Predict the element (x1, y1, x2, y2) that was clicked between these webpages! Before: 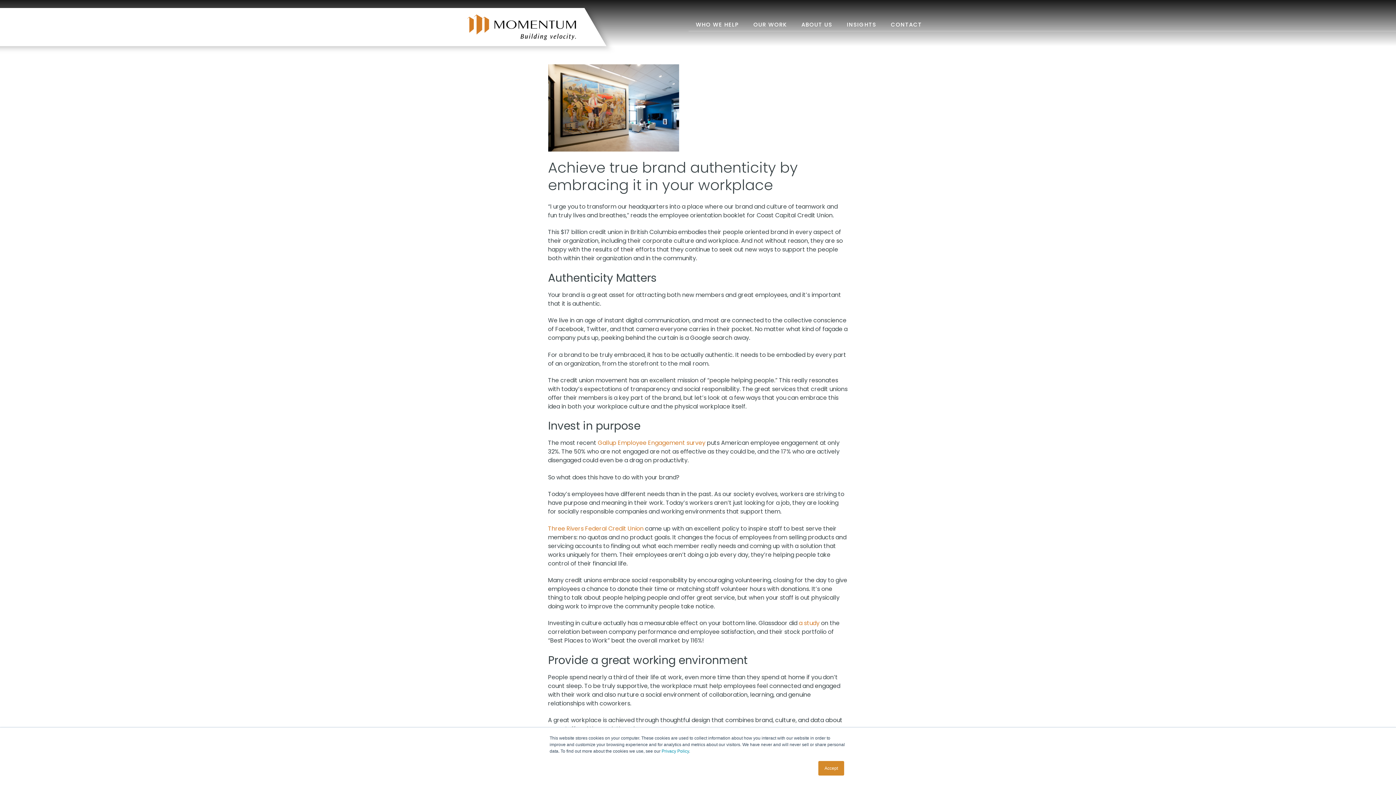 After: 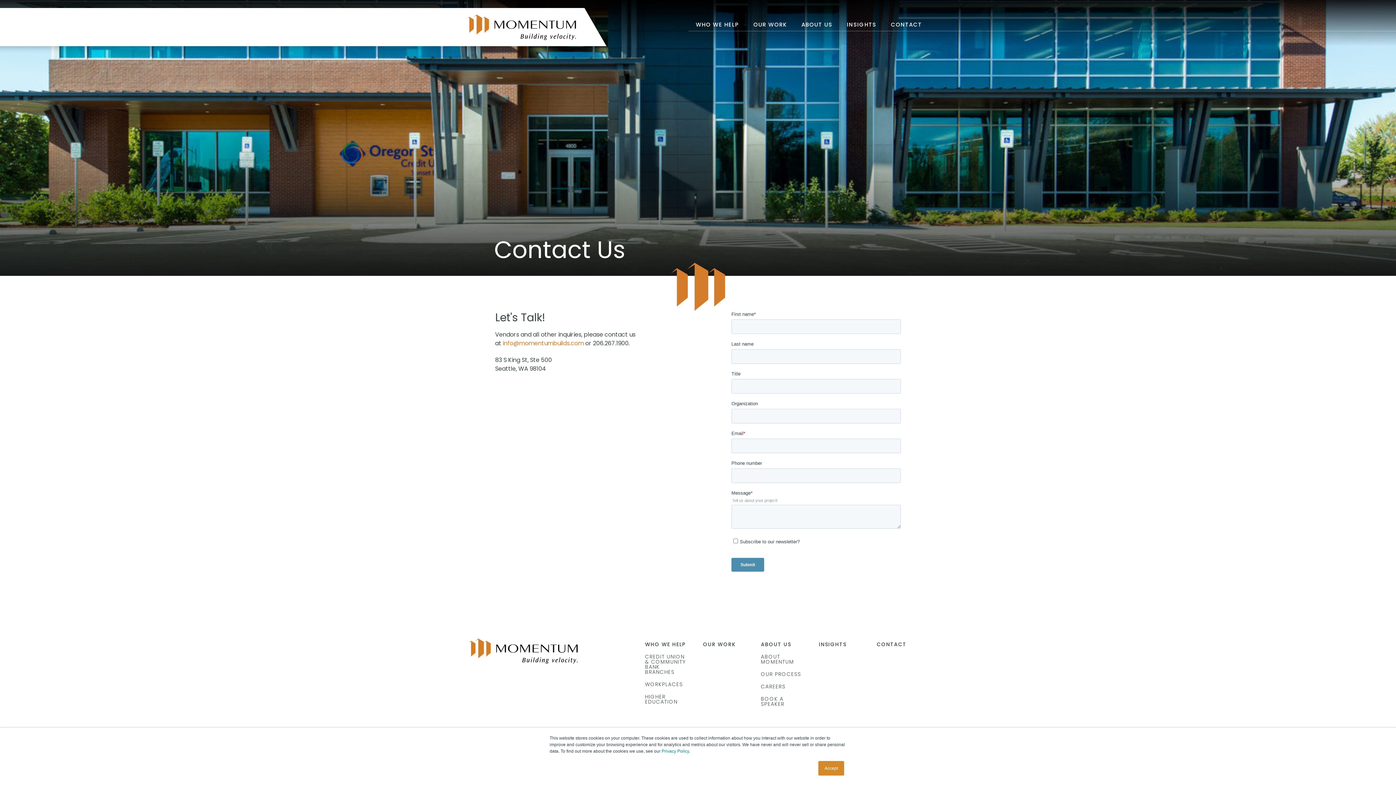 Action: label: CONTACT bbox: (883, 18, 929, 30)